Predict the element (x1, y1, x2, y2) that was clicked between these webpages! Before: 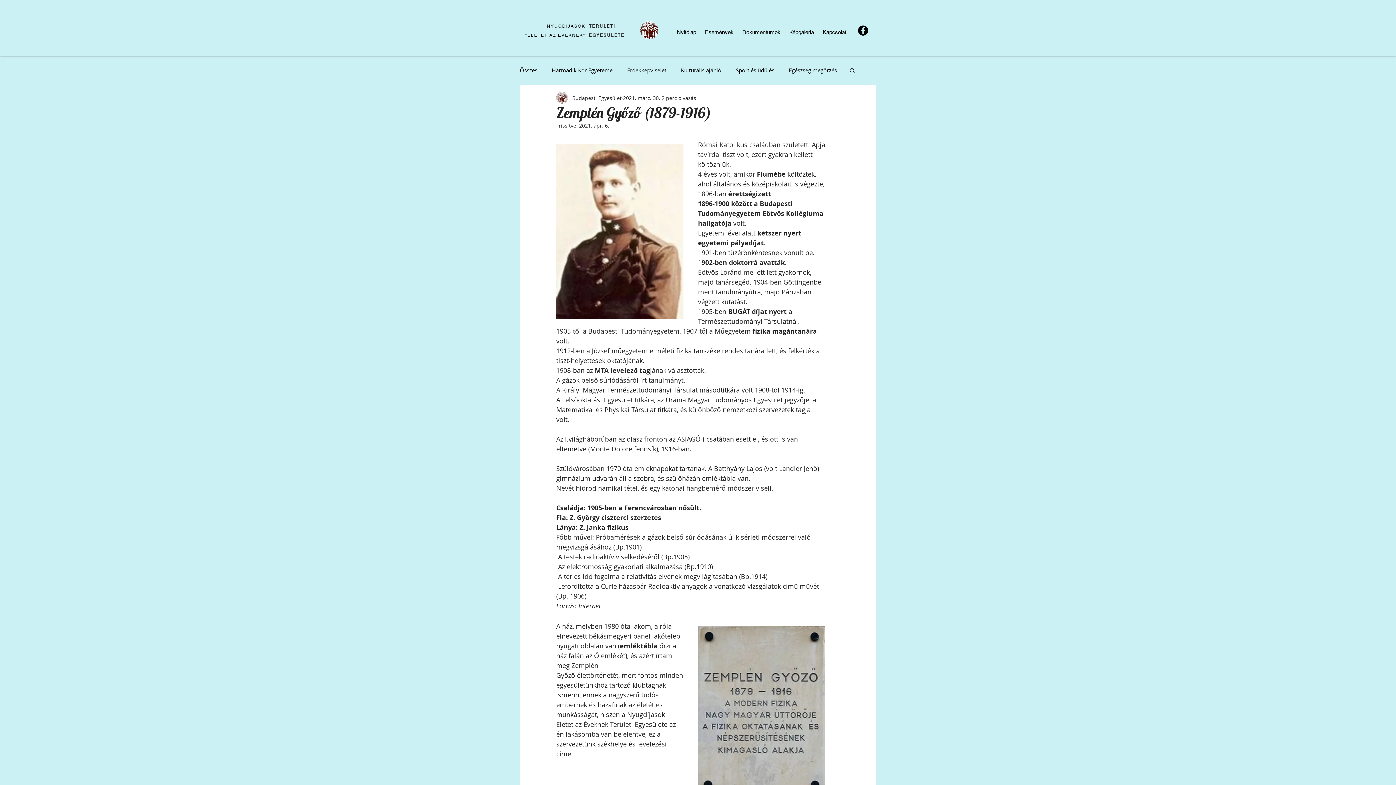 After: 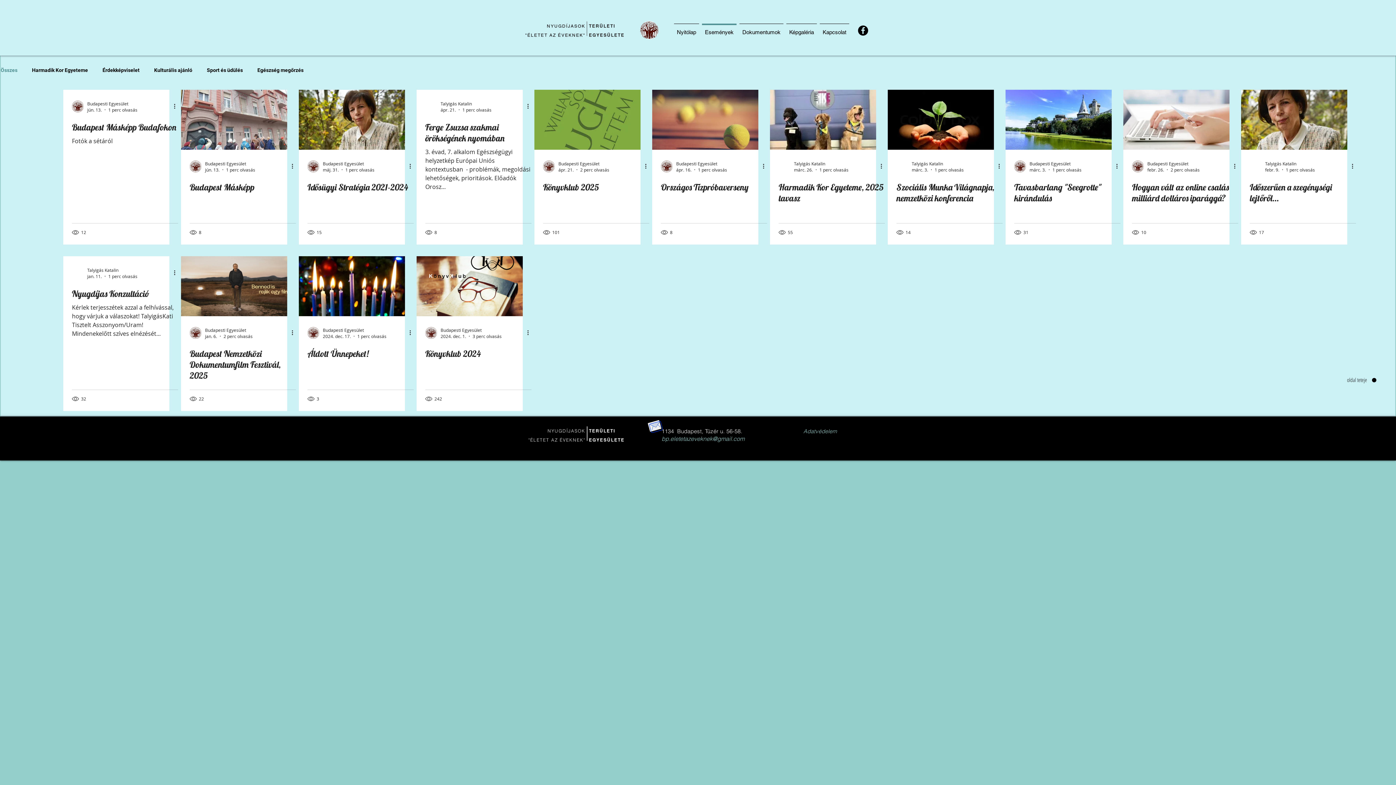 Action: label: Események bbox: (700, 23, 738, 34)